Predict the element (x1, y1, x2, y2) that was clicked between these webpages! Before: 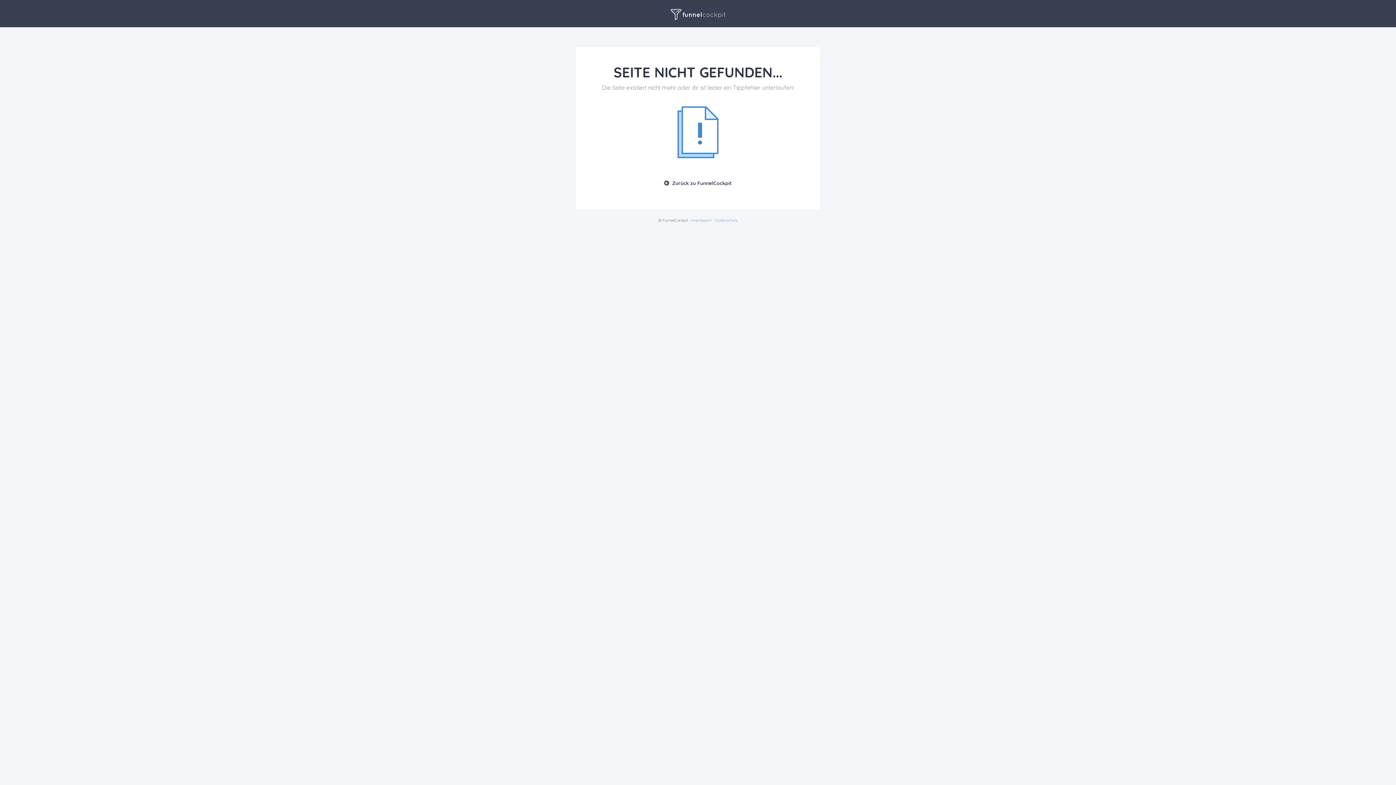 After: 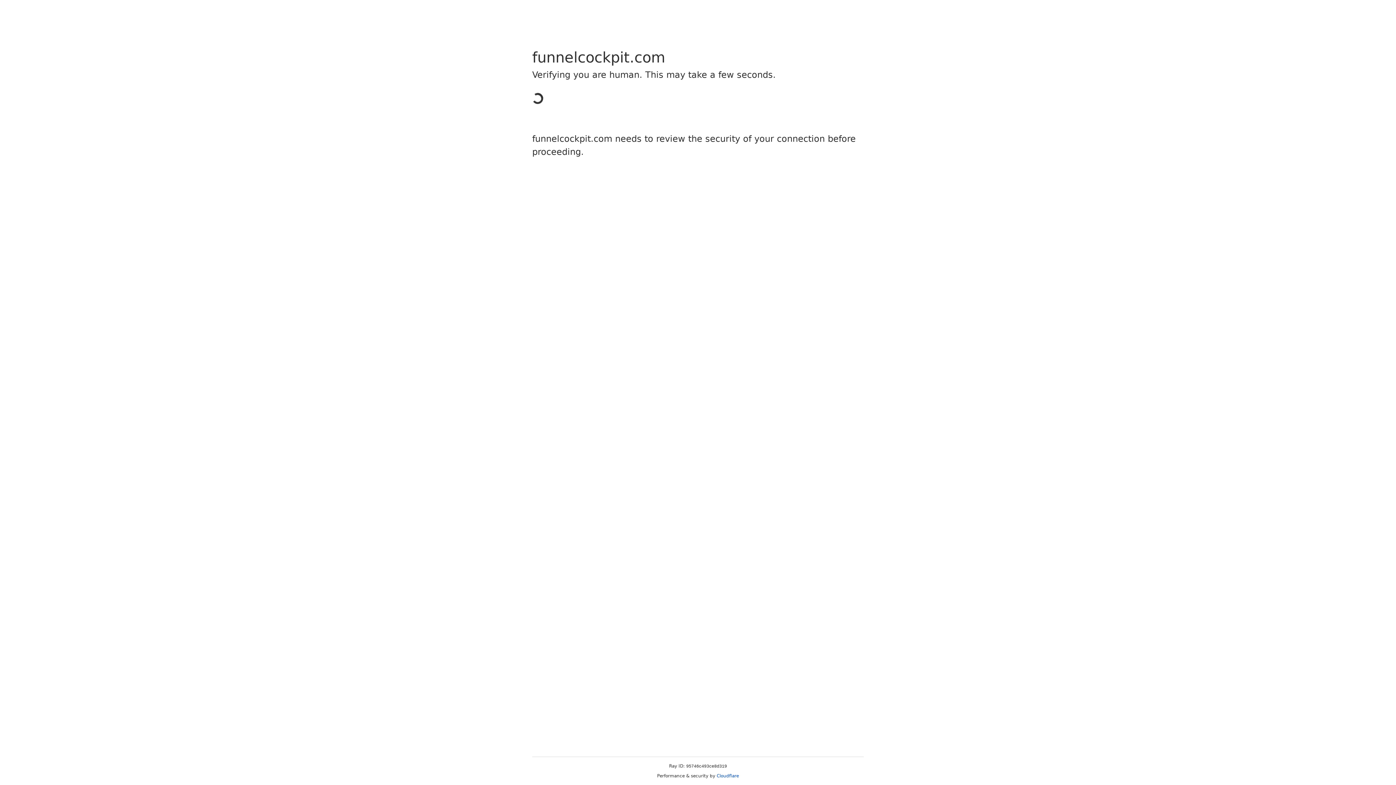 Action: label: Zurück zu FunnelCockpit bbox: (653, 175, 742, 191)